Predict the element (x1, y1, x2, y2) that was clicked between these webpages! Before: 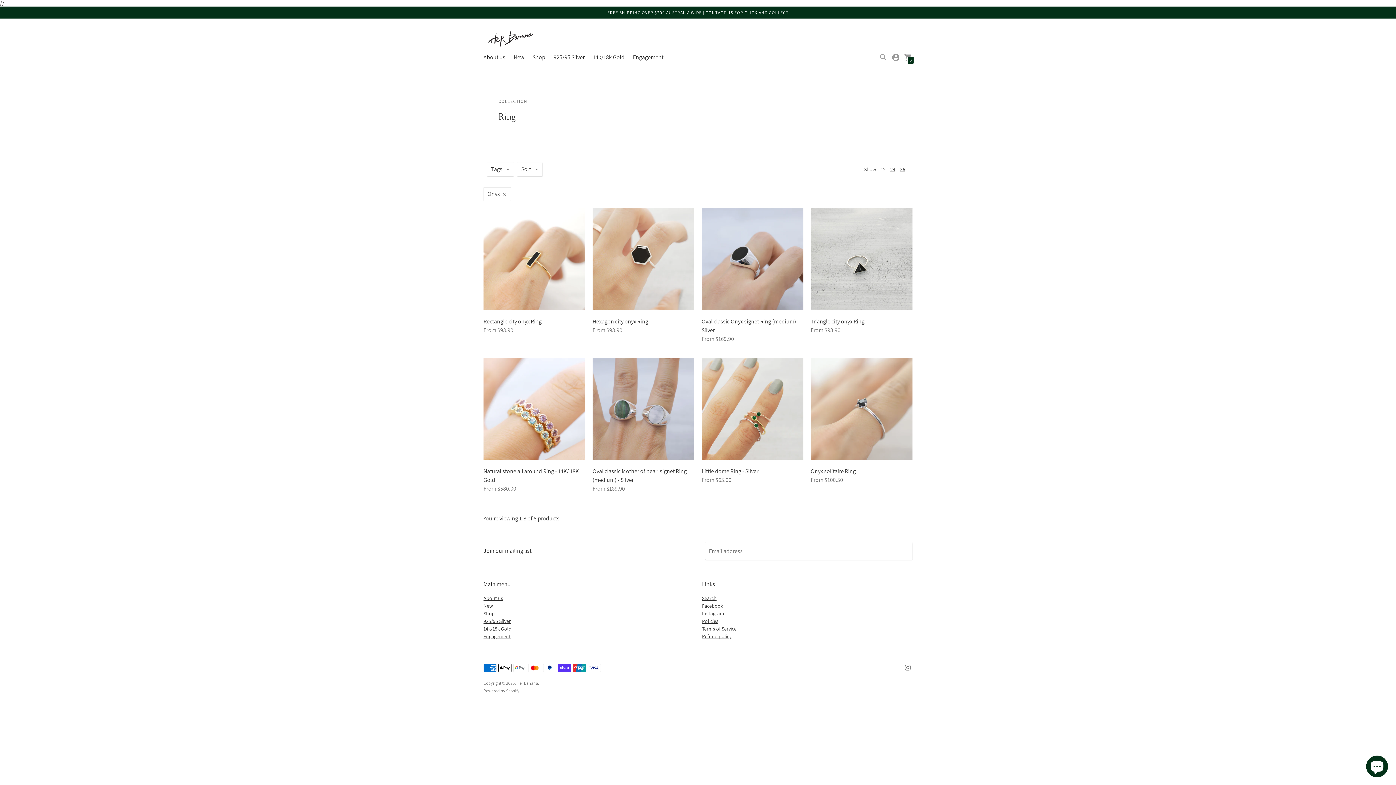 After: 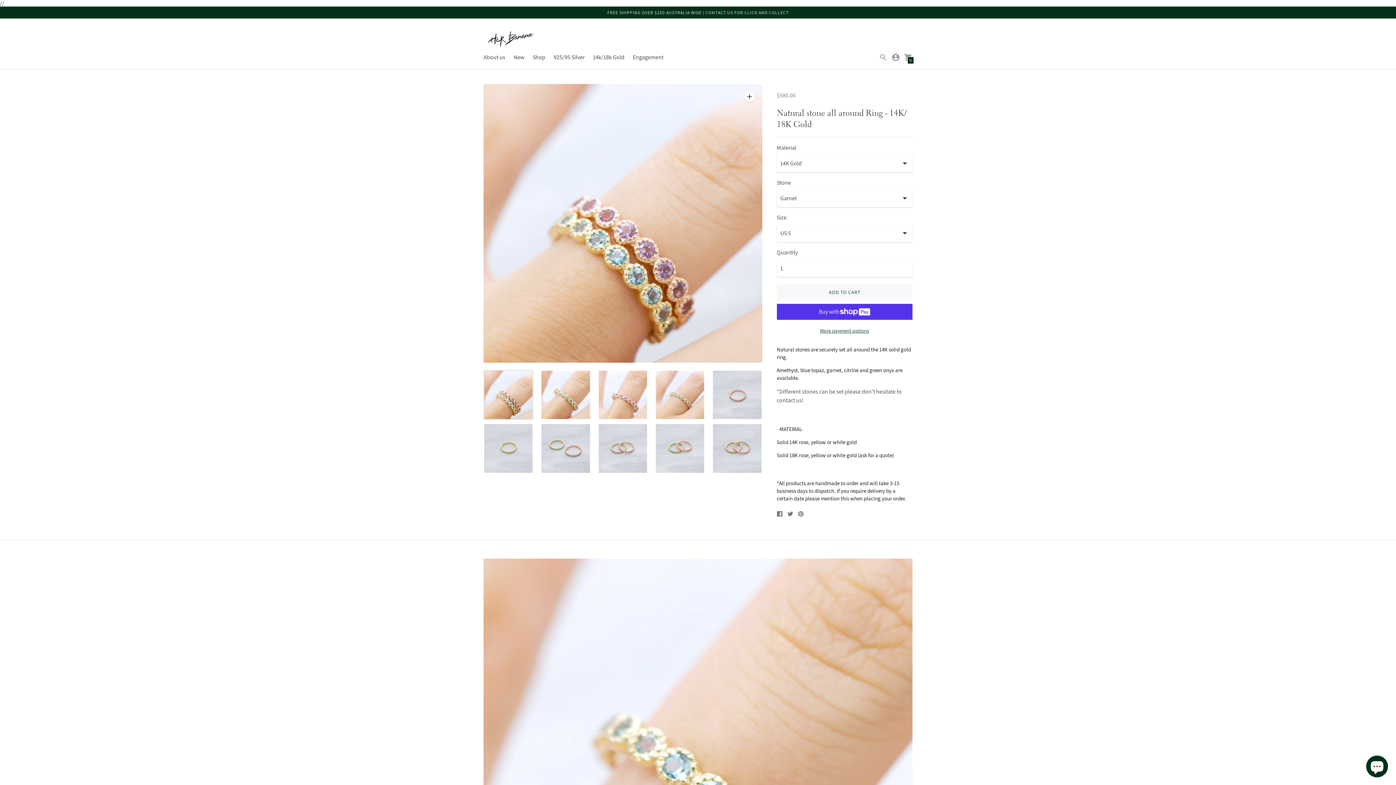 Action: bbox: (483, 358, 585, 460)